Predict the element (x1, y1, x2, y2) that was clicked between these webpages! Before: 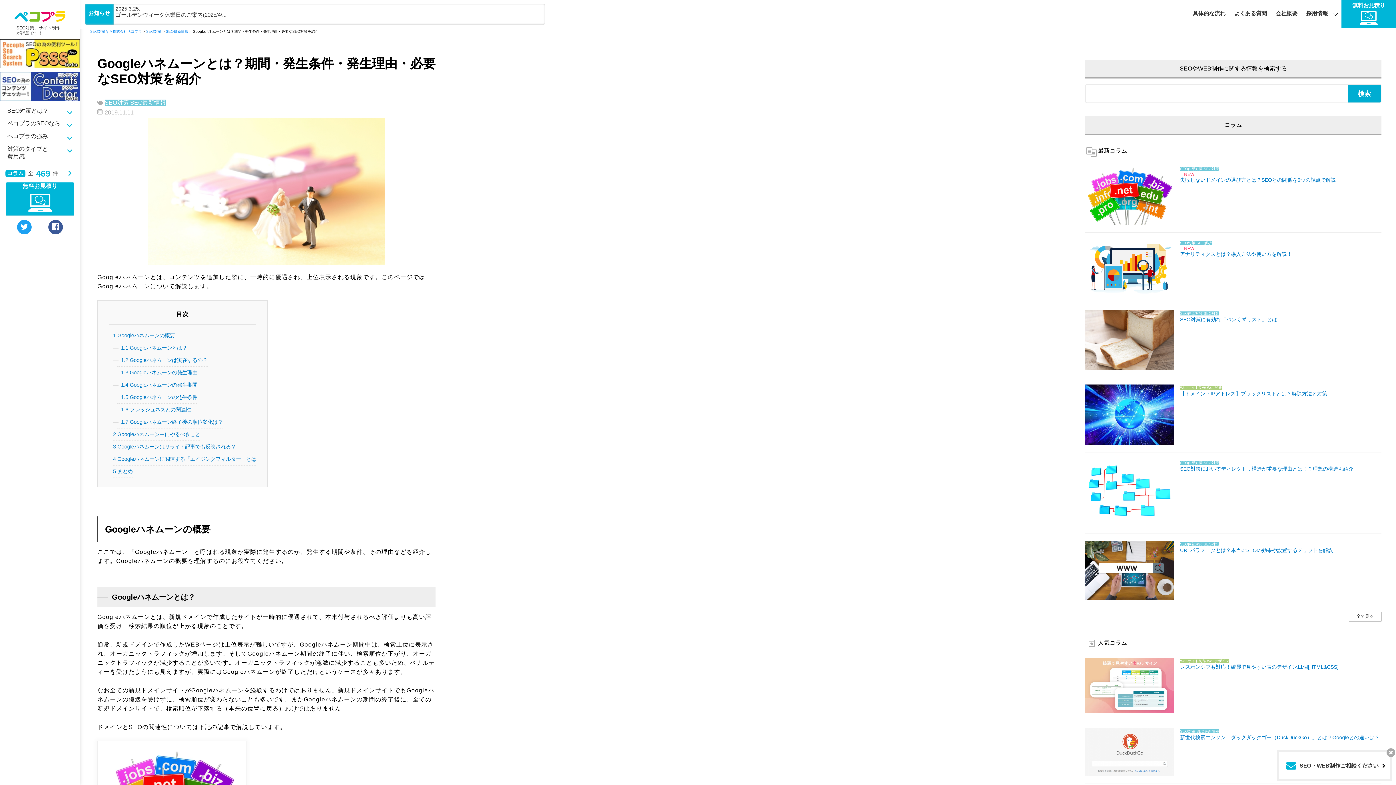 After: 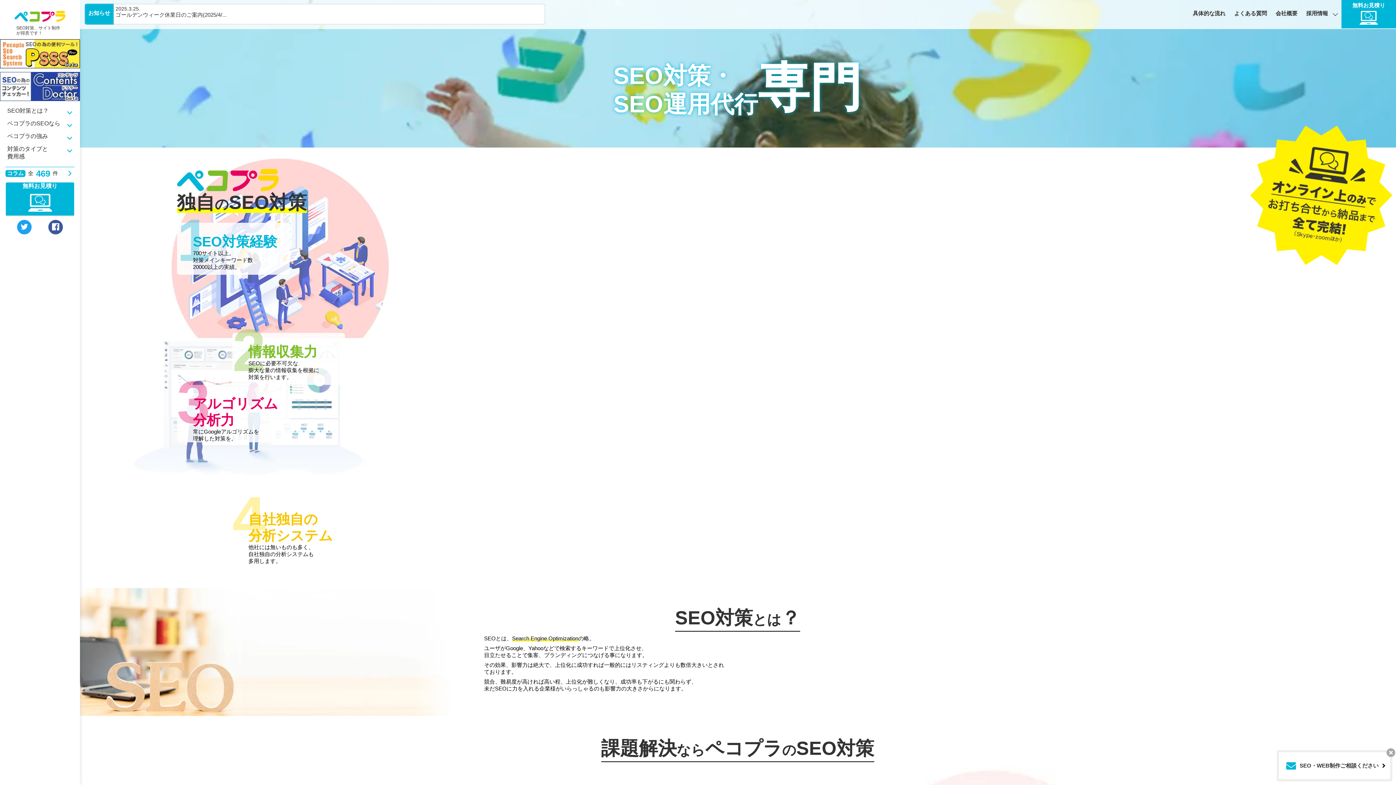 Action: bbox: (0, 0, 80, 37) label: SEO対策、サイト制作が得意です！